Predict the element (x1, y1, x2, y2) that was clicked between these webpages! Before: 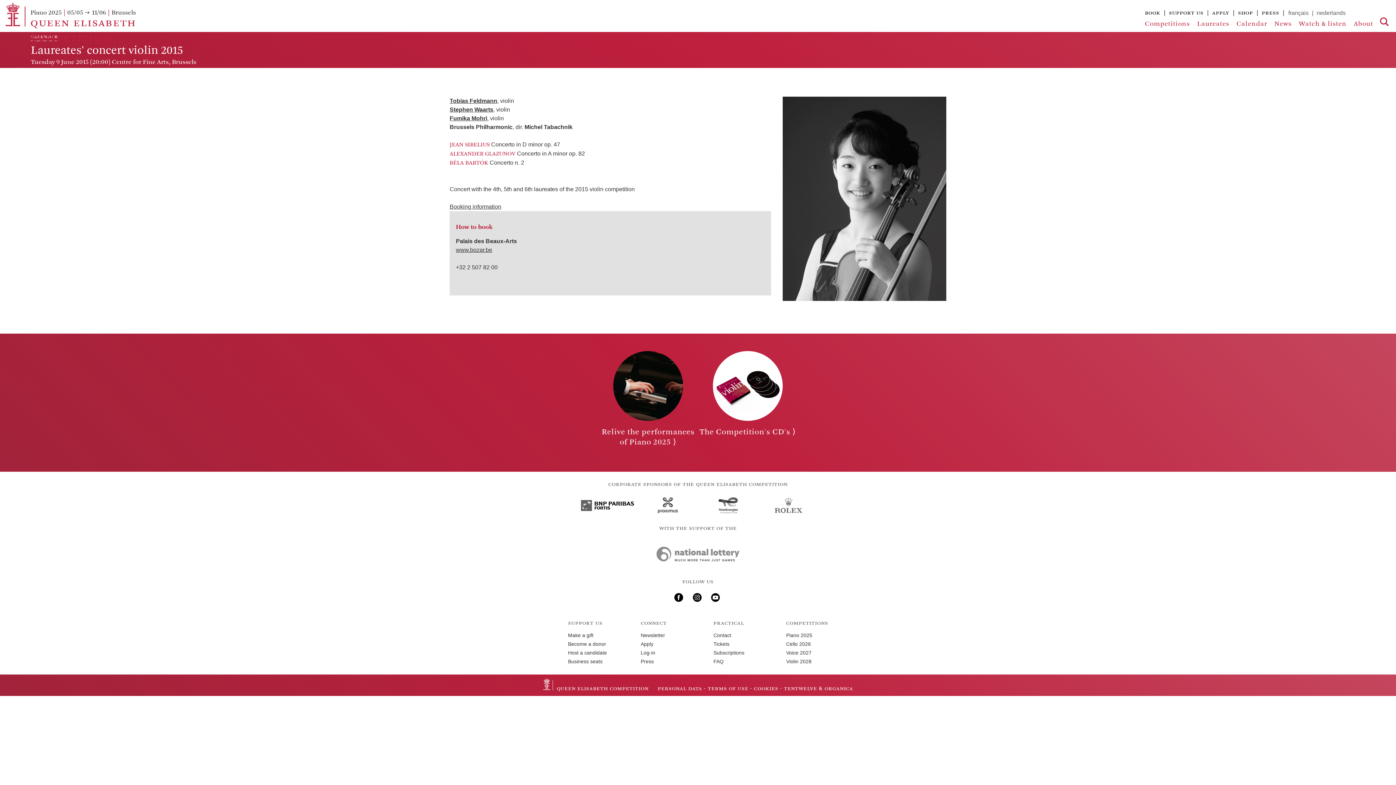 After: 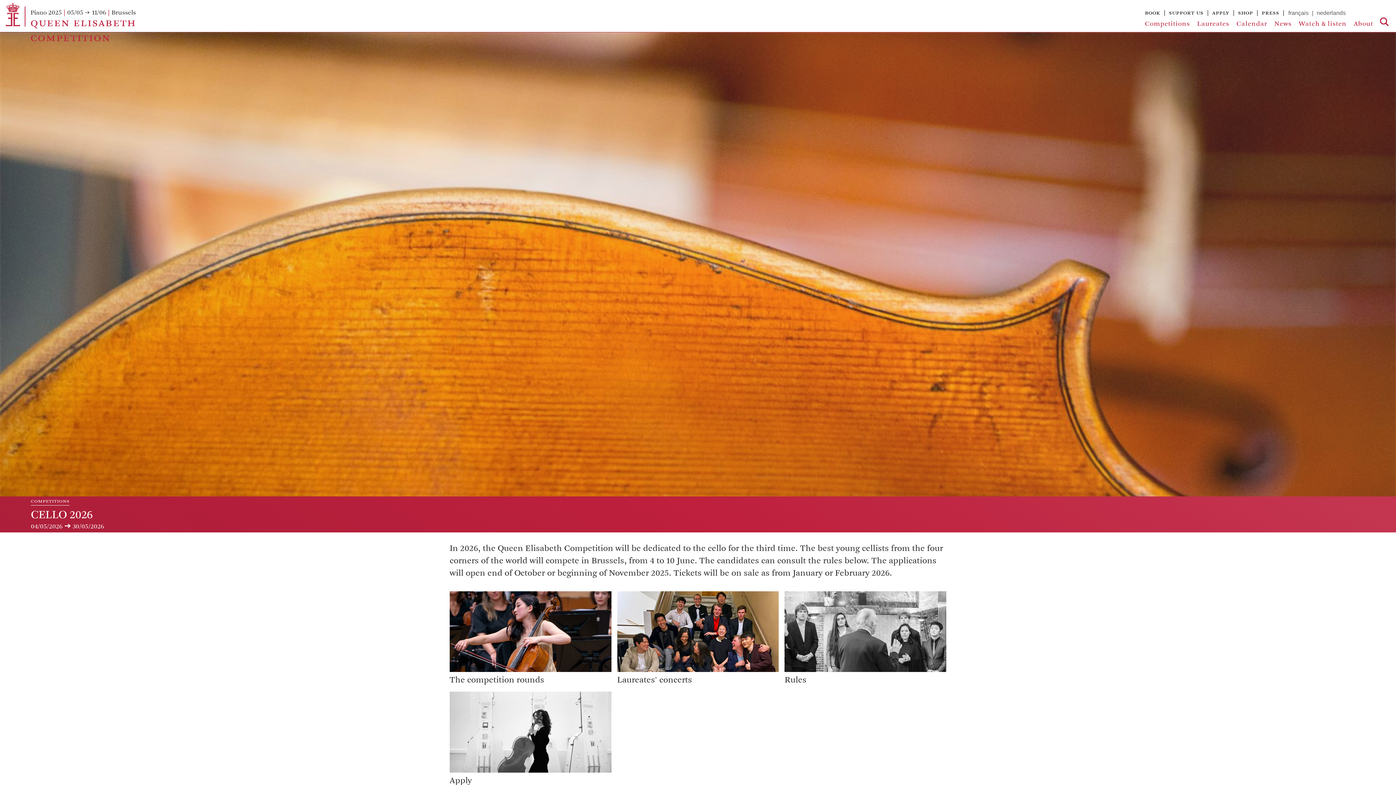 Action: bbox: (786, 641, 811, 647) label: Cello 2026